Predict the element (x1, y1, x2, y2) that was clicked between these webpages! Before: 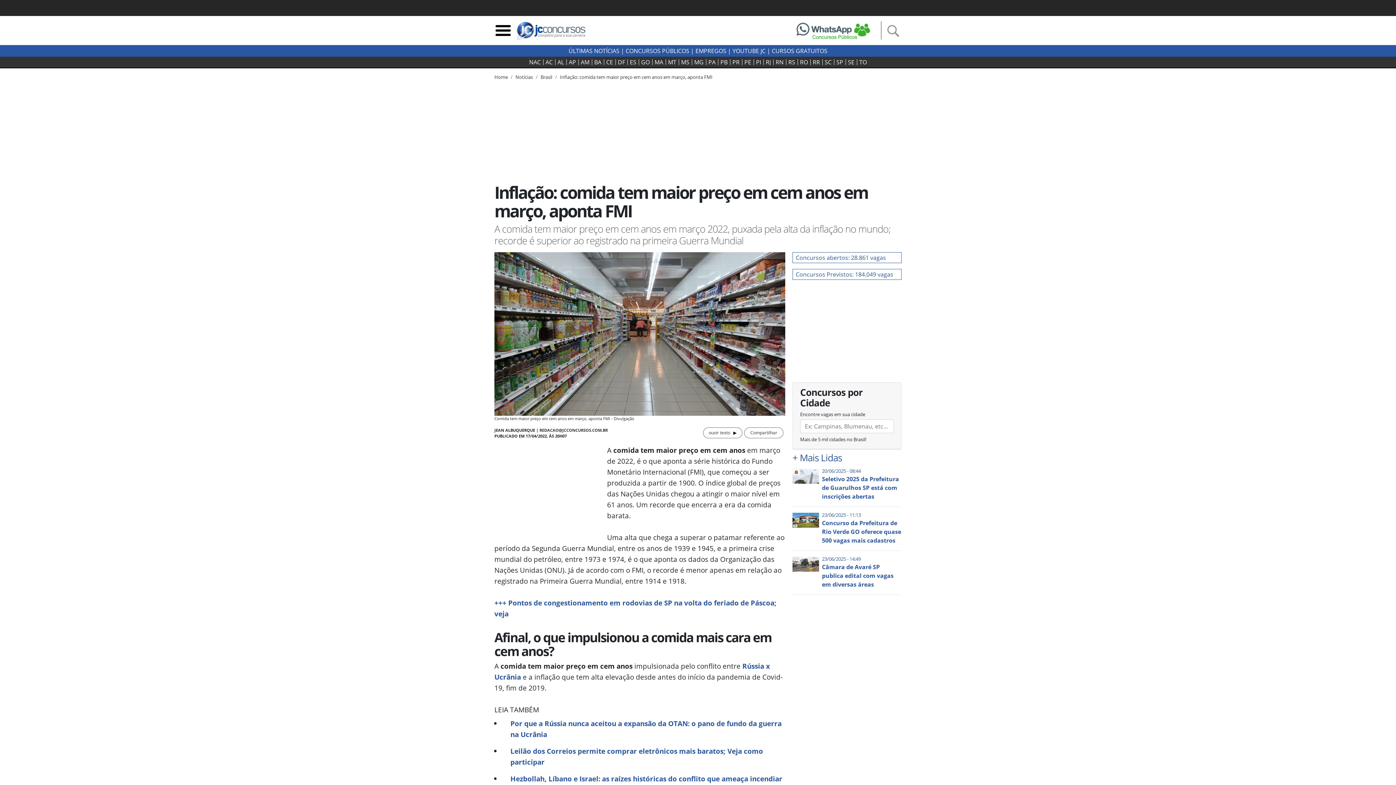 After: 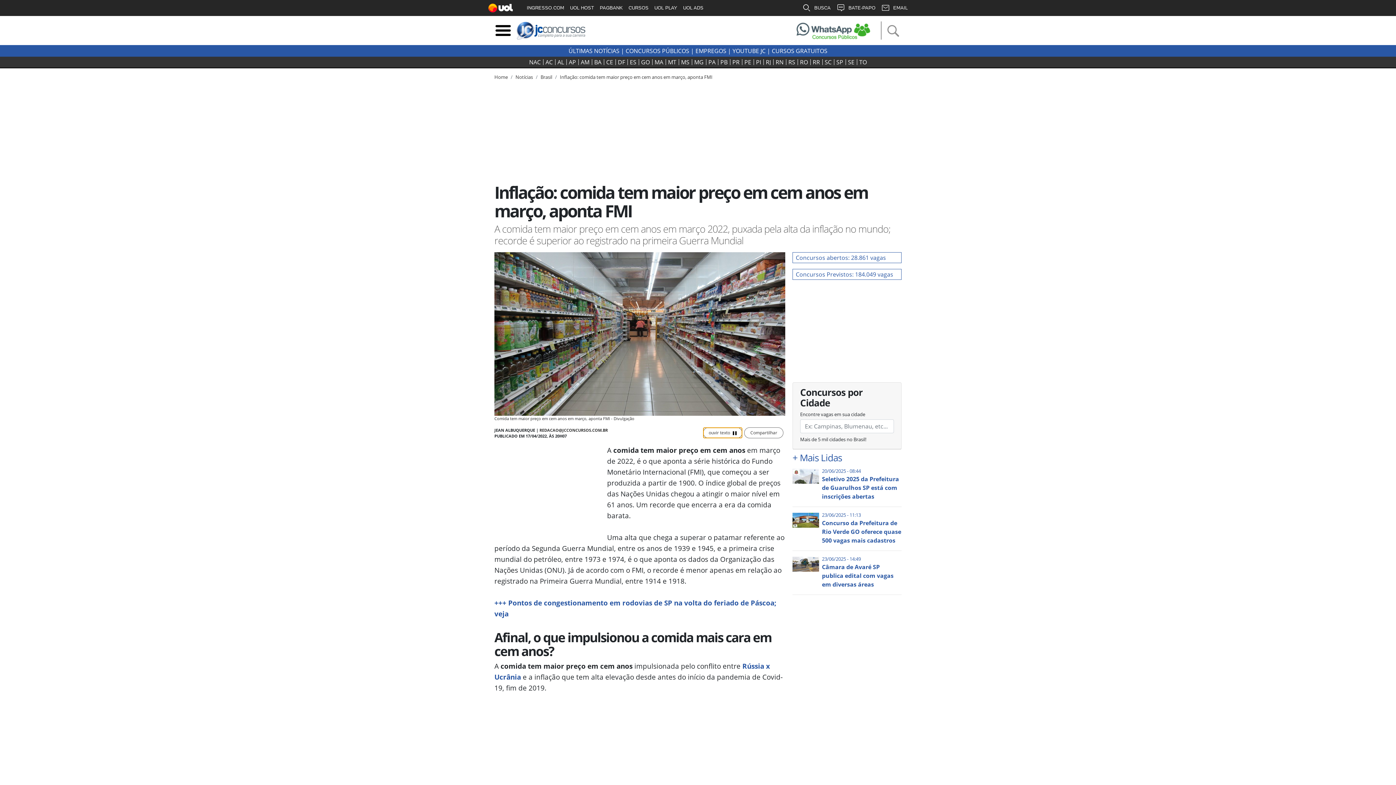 Action: bbox: (703, 427, 742, 438) label: ouvir texto  